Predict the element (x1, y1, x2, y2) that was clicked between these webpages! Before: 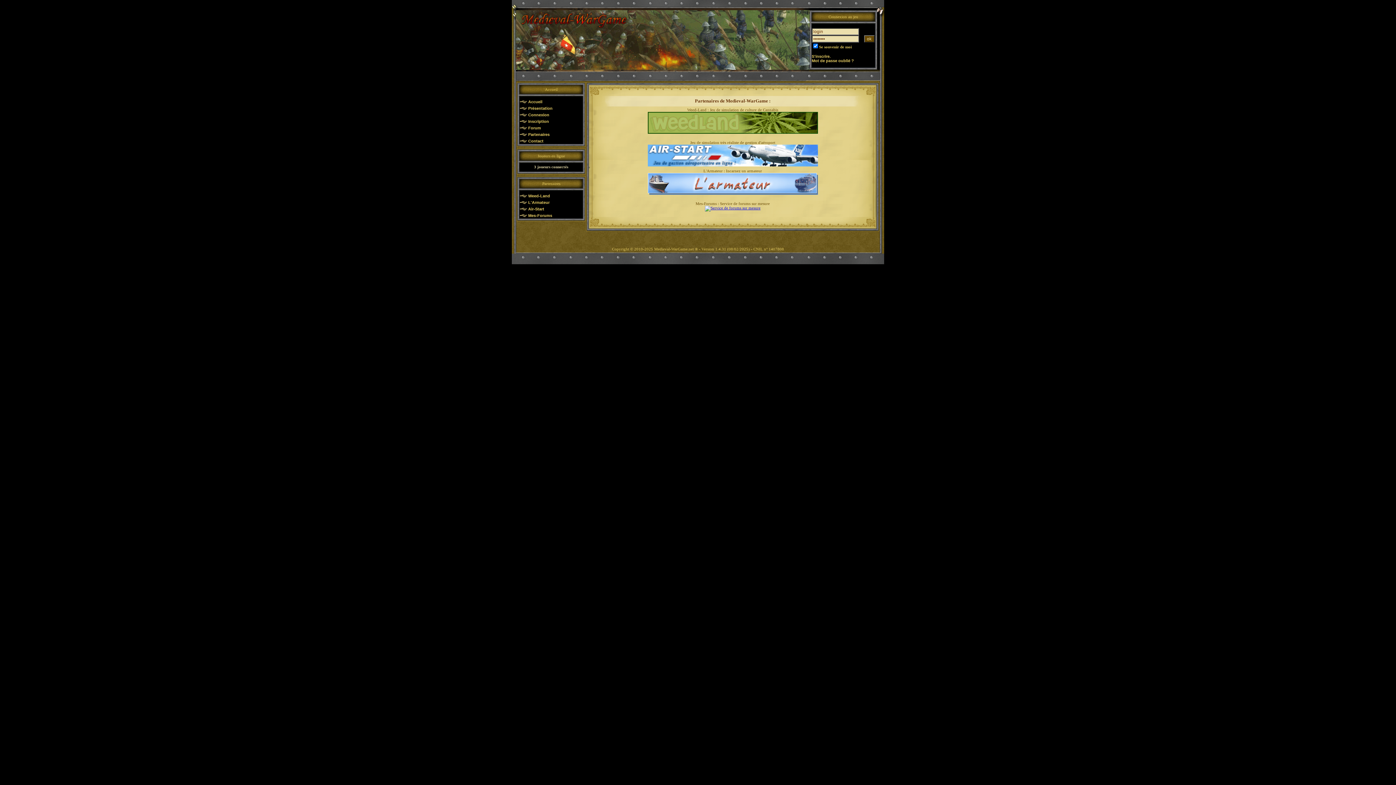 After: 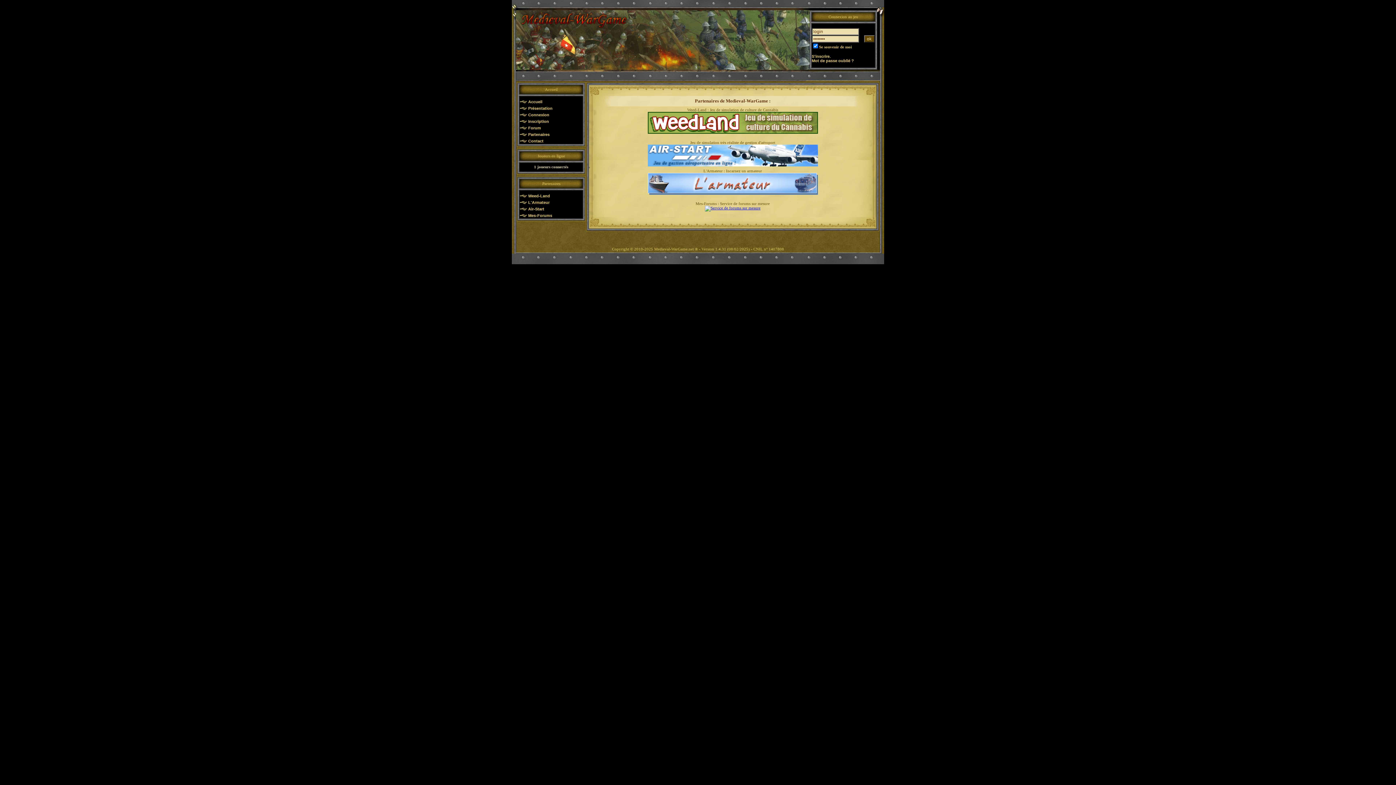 Action: bbox: (528, 132, 549, 136) label: Partenaires